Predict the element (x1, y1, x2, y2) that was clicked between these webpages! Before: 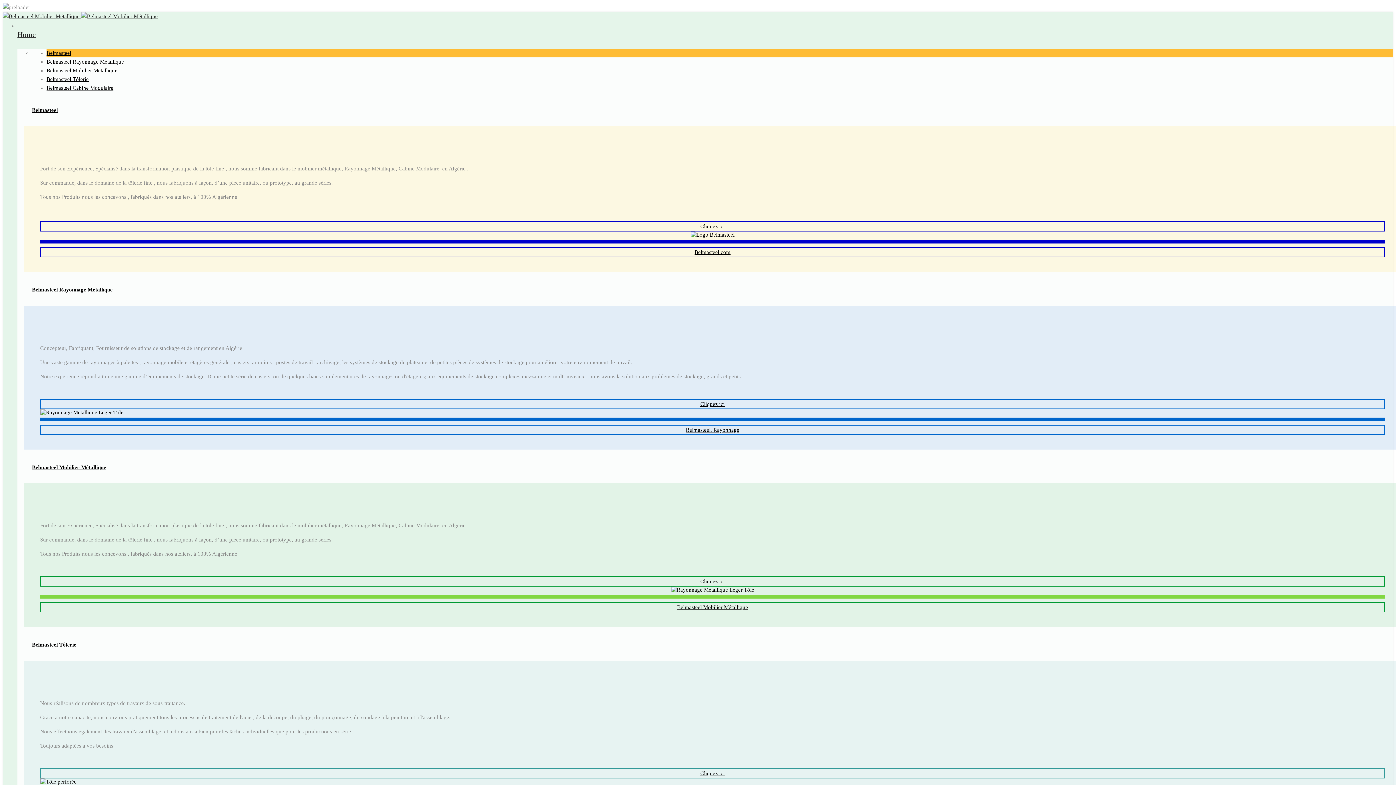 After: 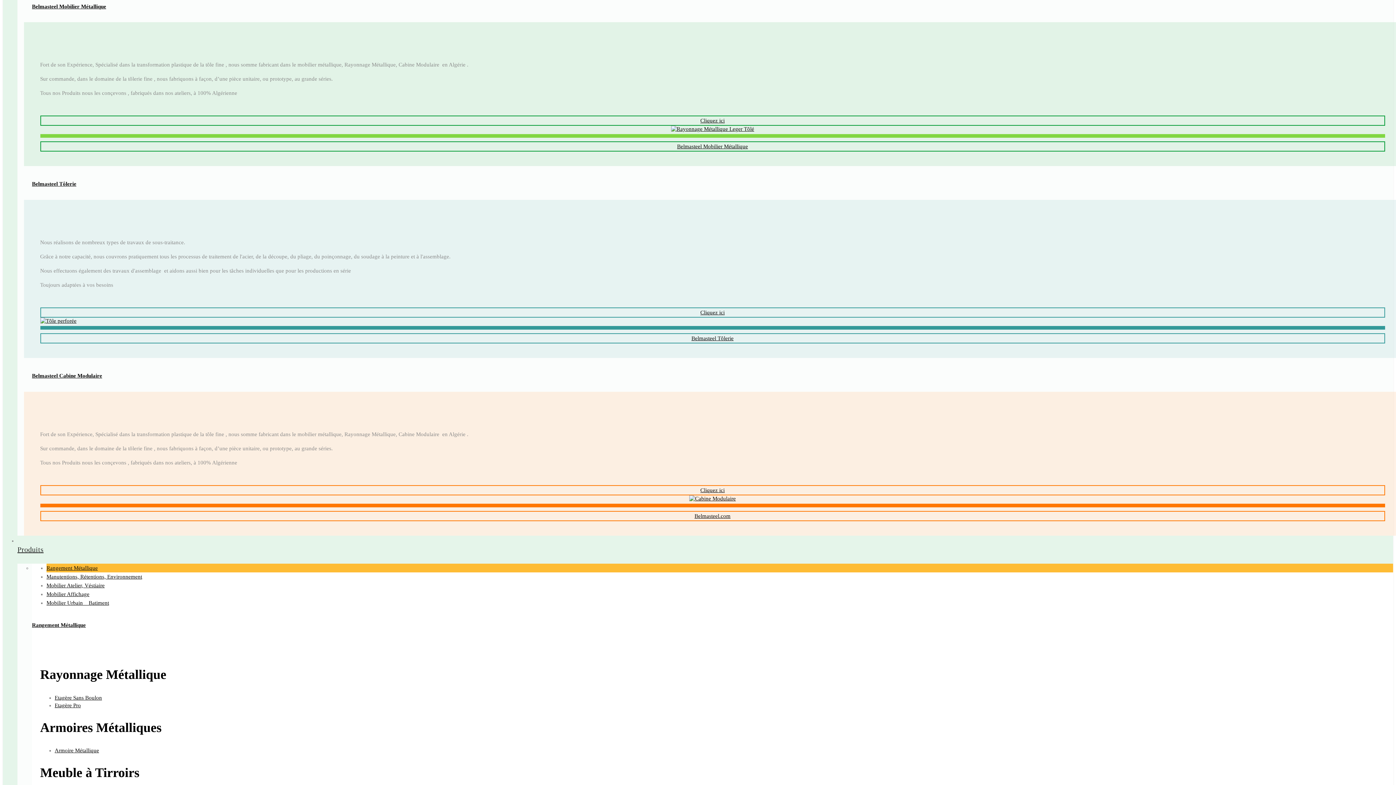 Action: label: Belmasteel Mobilier Métallique bbox: (32, 464, 106, 470)